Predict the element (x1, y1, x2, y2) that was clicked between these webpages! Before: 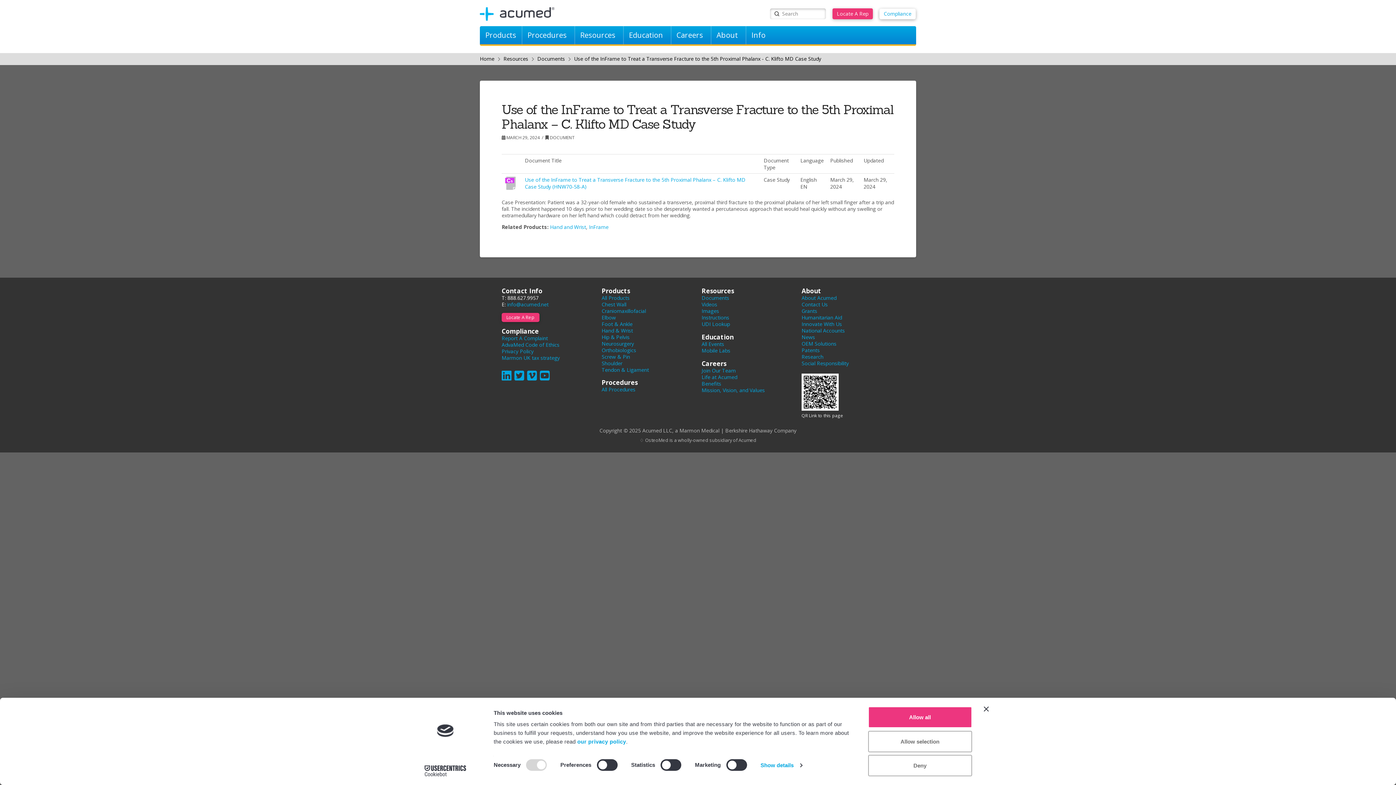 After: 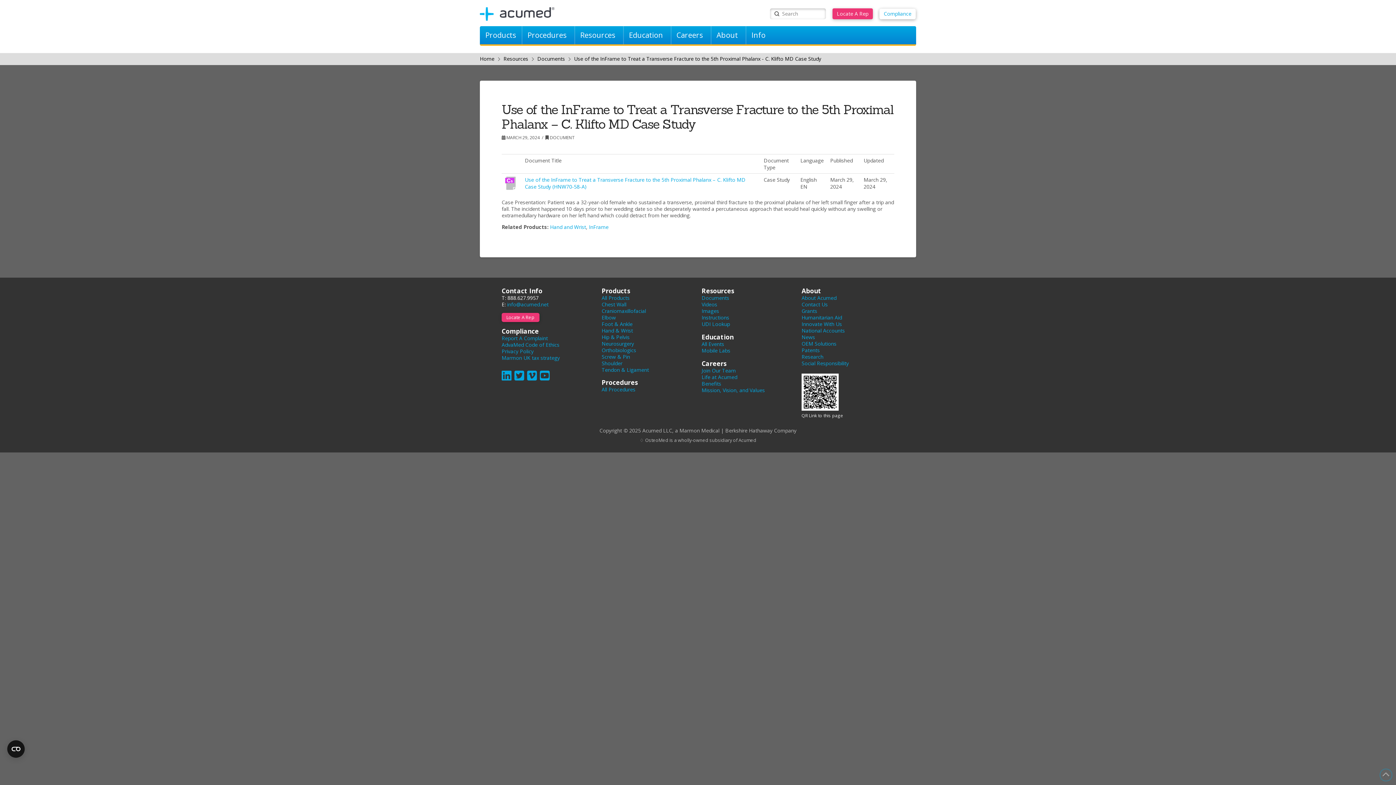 Action: bbox: (984, 706, 989, 712) label: Close banner